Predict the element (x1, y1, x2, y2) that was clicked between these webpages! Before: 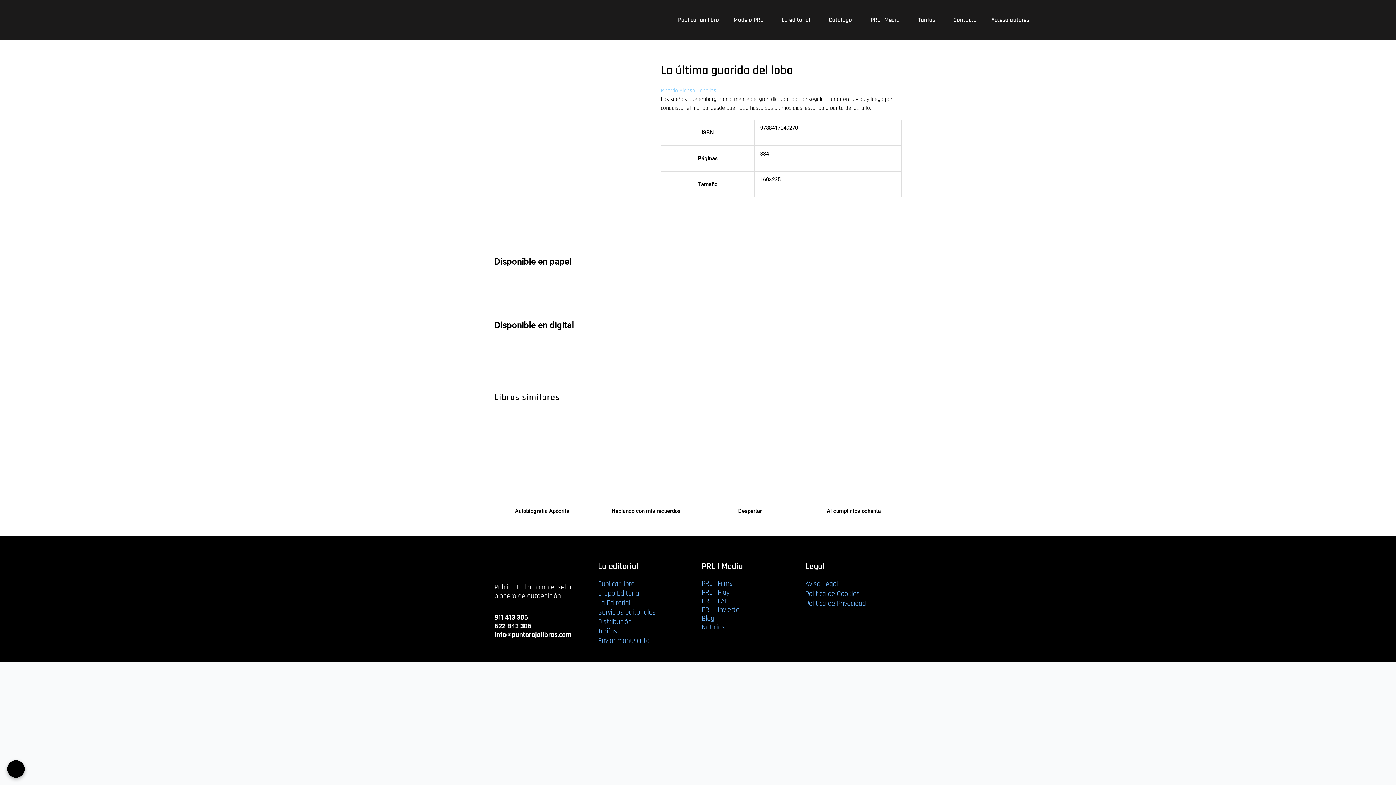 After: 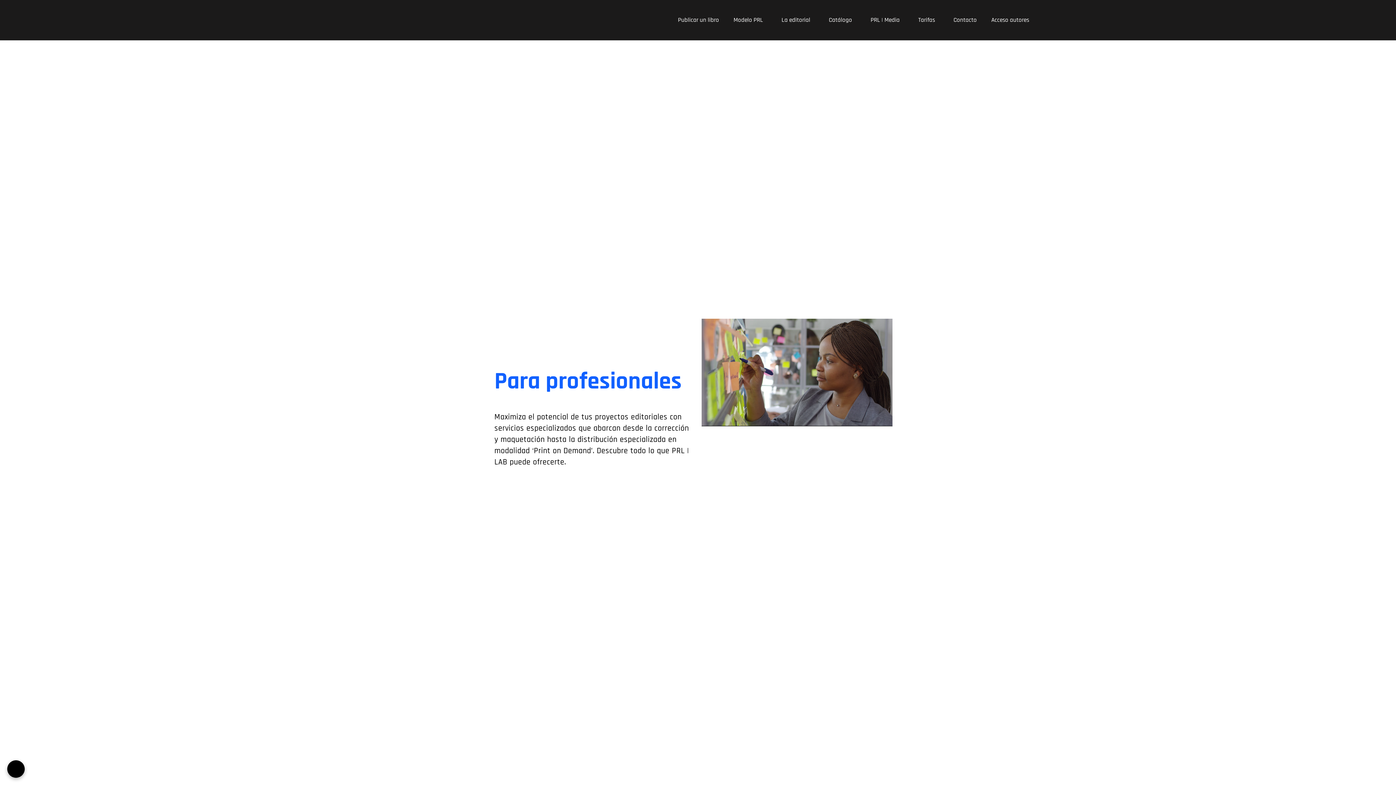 Action: bbox: (701, 596, 729, 606) label: PRL | LAB